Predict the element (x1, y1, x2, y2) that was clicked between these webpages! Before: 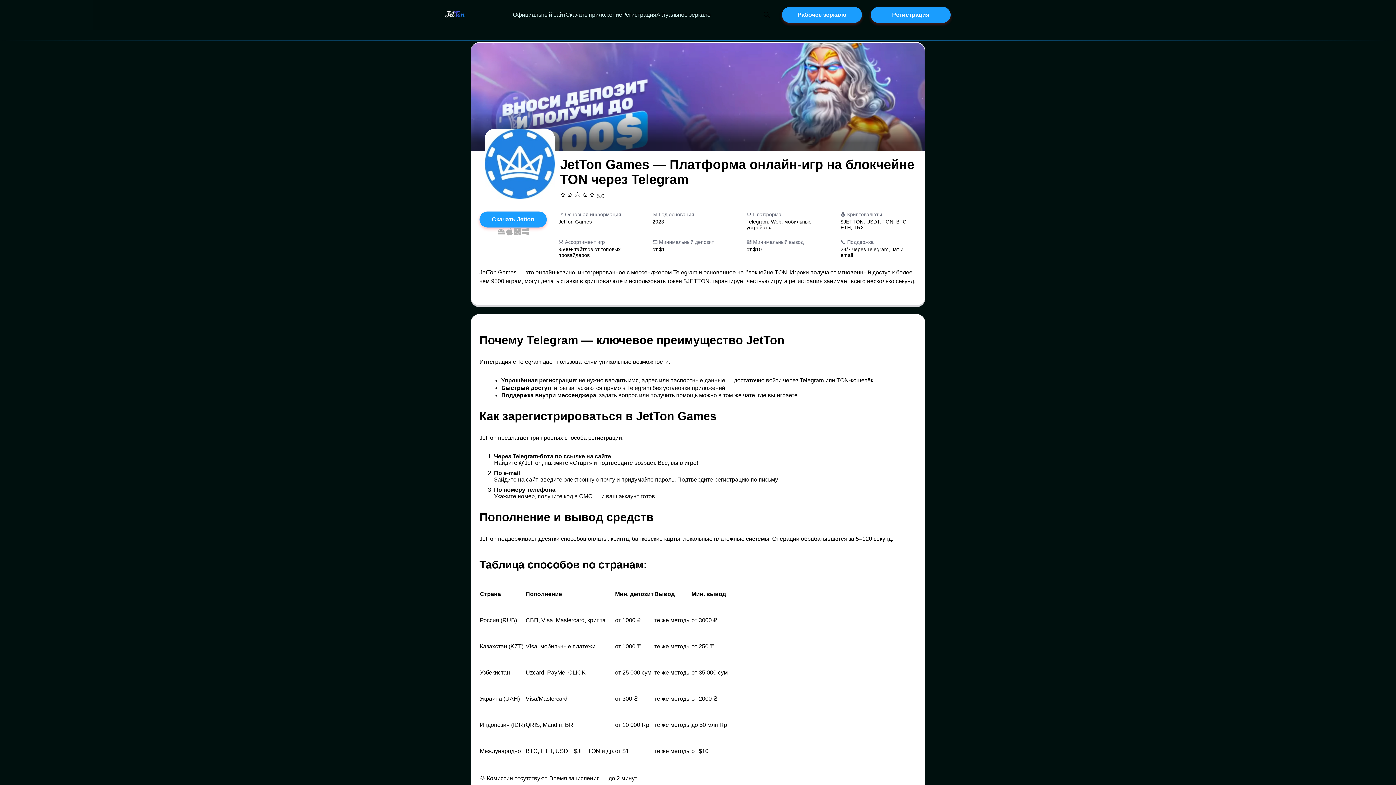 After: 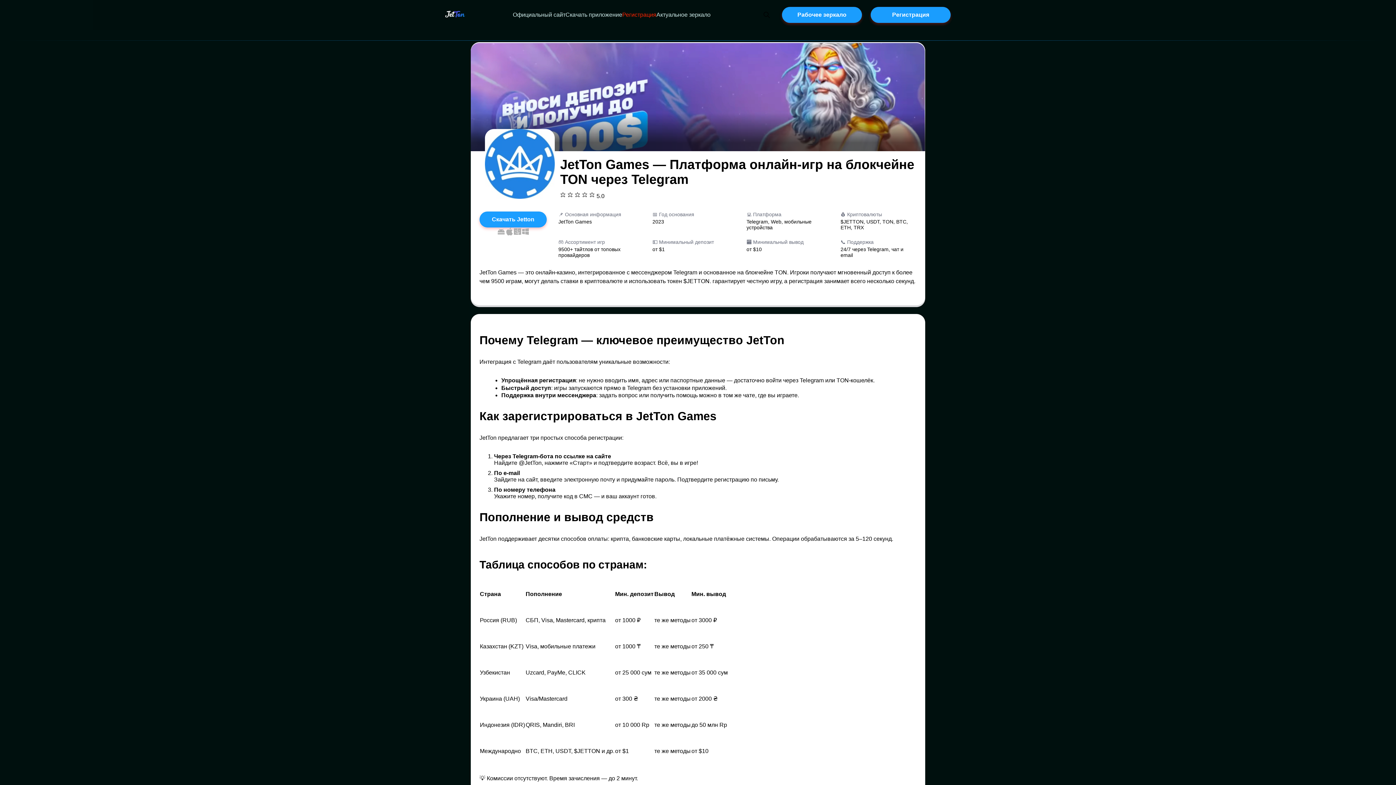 Action: label: Регистрация bbox: (622, 11, 656, 17)